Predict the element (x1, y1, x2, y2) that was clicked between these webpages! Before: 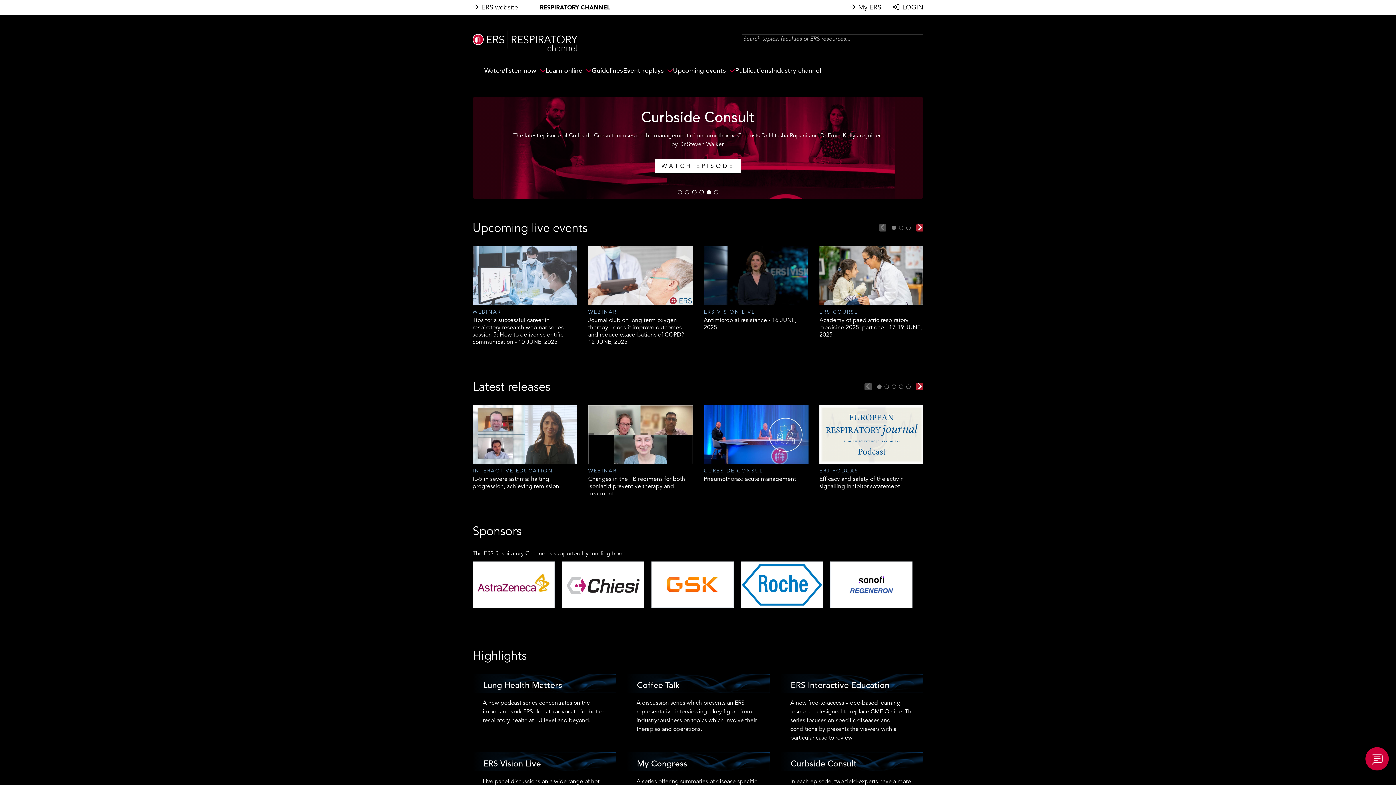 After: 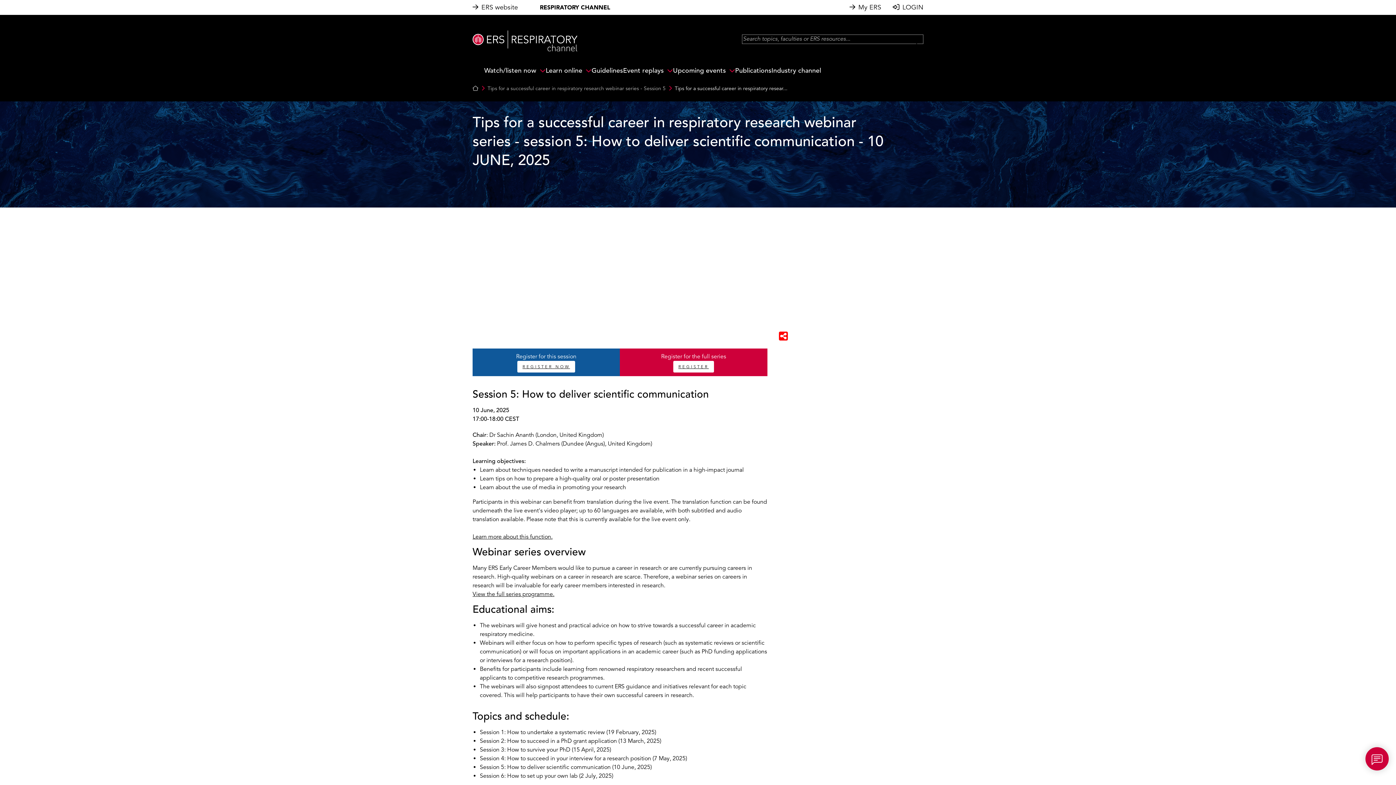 Action: bbox: (472, 246, 577, 345) label: WEBINAR
Tips for a successful career in respiratory research webinar series - session 5: How to deliver scientific communication - 10 JUNE, 2025